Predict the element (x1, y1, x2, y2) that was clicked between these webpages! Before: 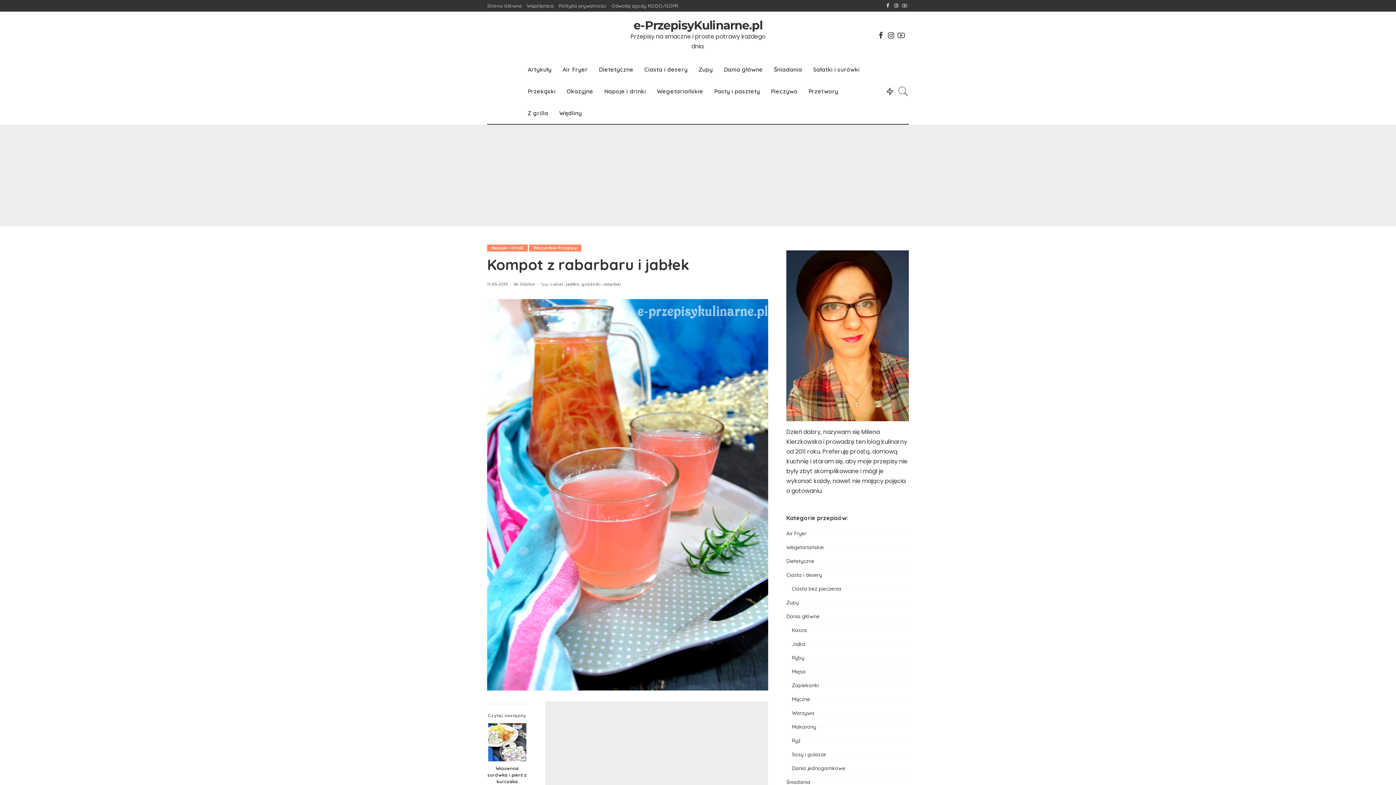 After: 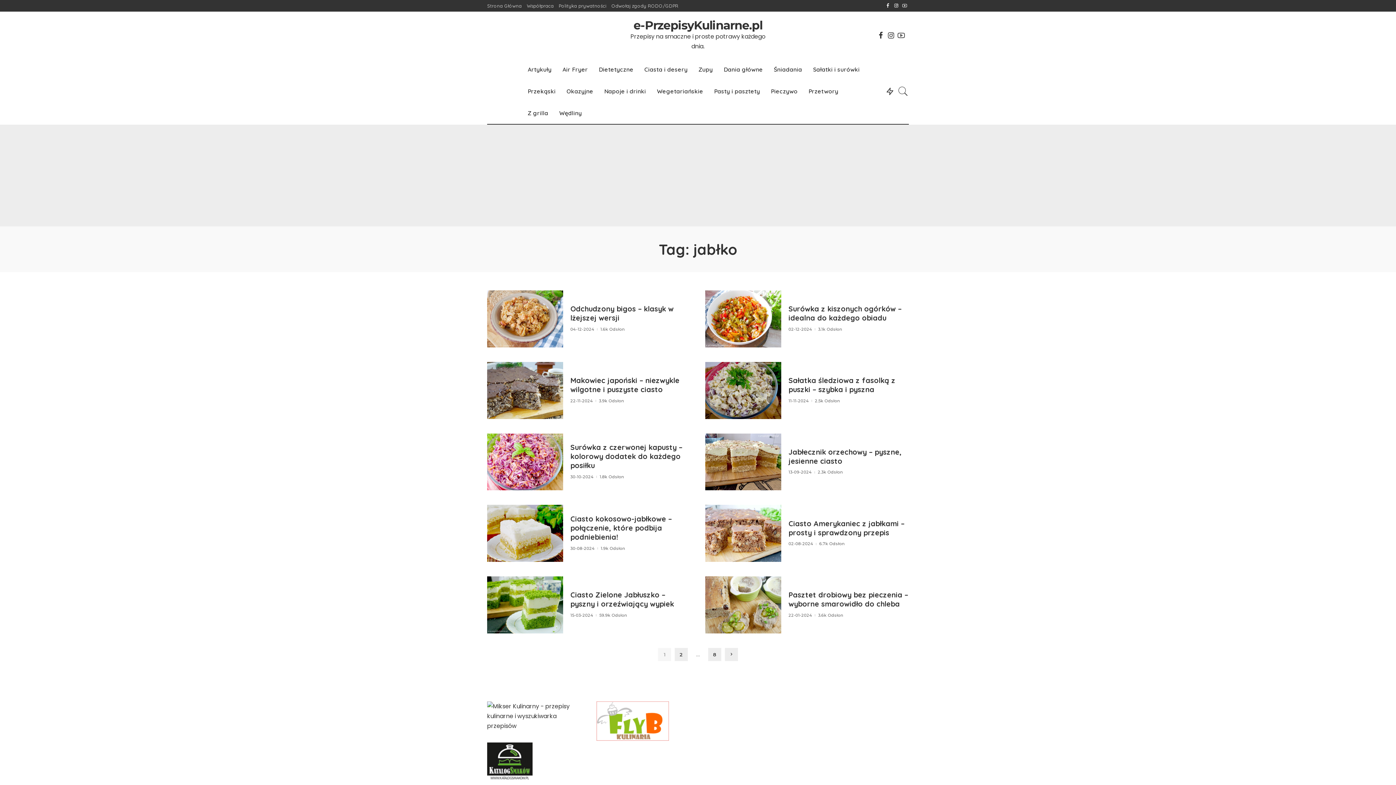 Action: label: jabłko bbox: (566, 282, 581, 286)